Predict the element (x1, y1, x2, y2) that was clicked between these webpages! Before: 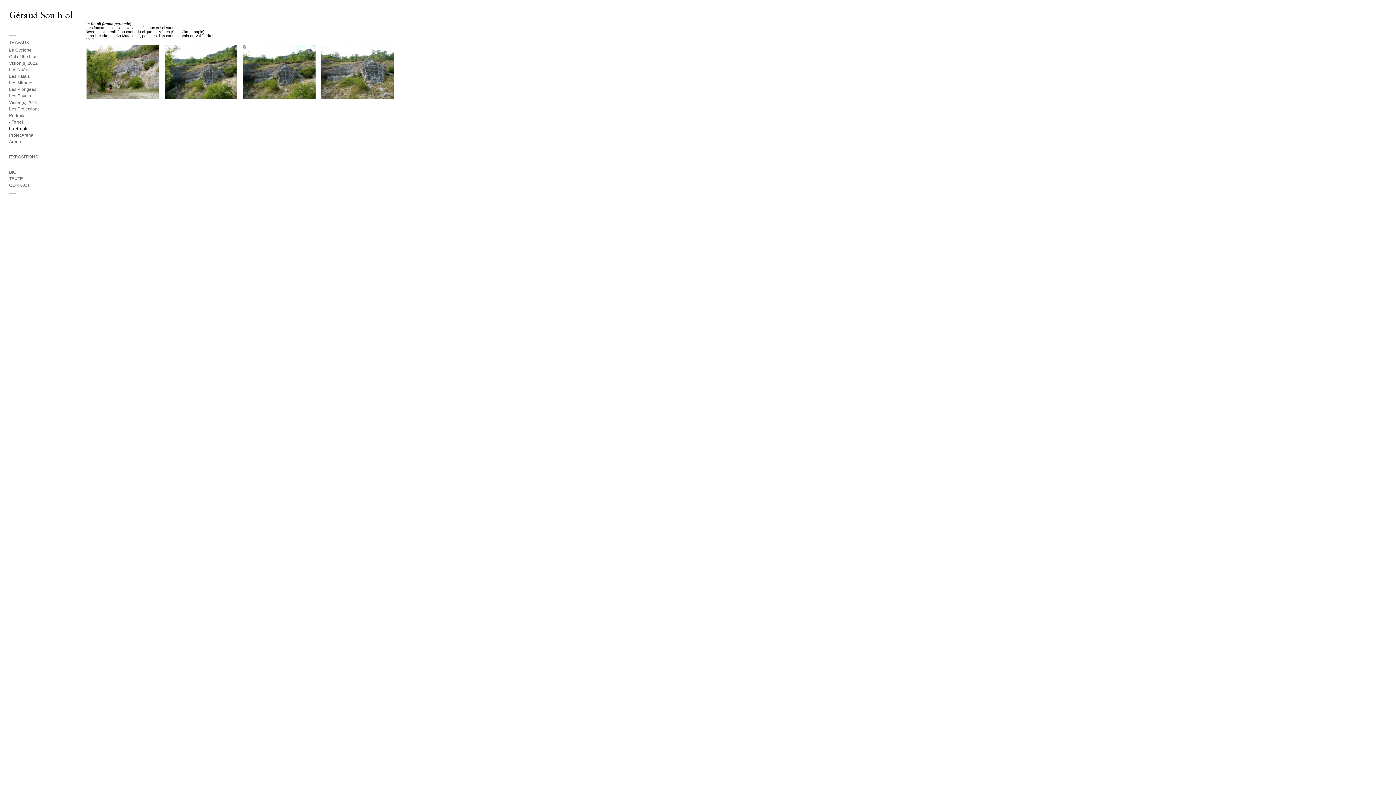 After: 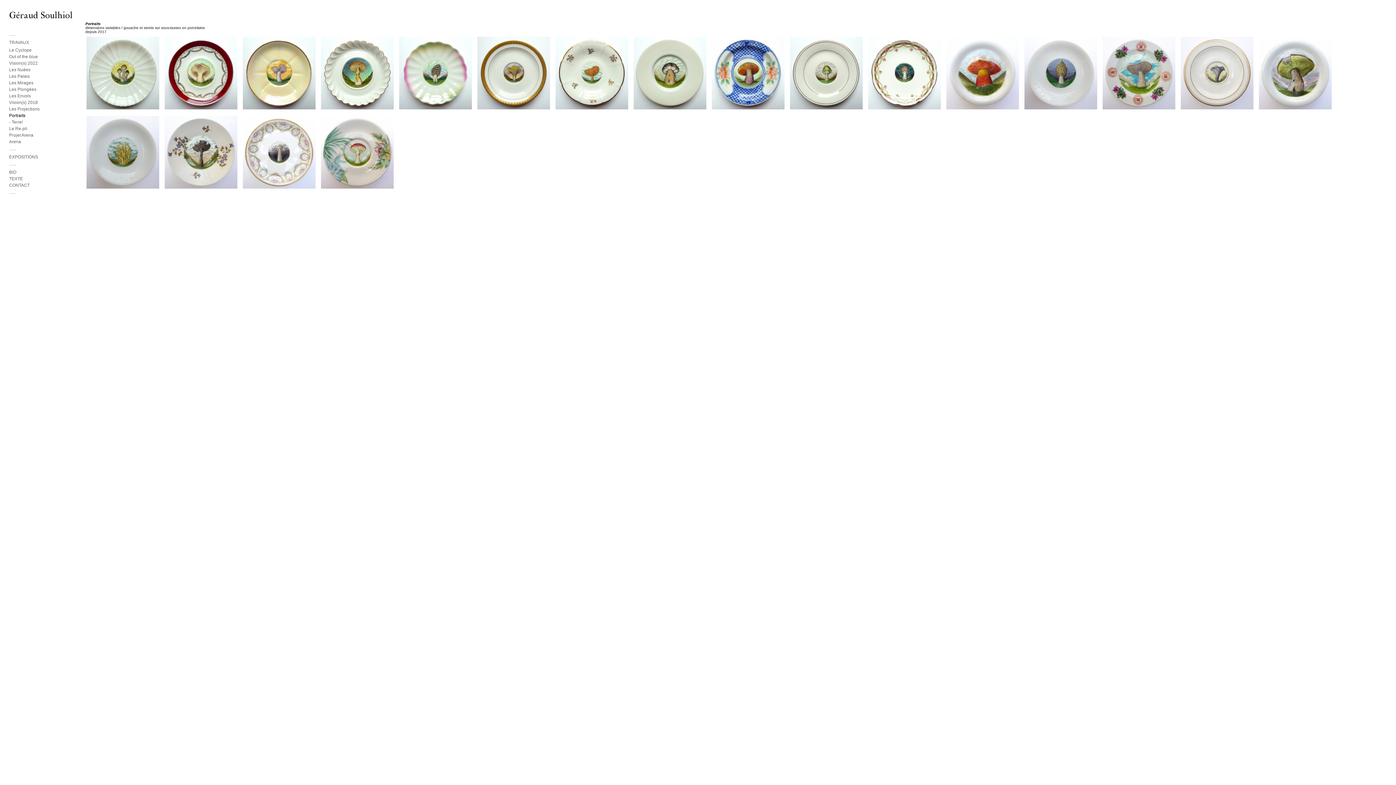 Action: label: Portraits bbox: (9, 113, 25, 118)